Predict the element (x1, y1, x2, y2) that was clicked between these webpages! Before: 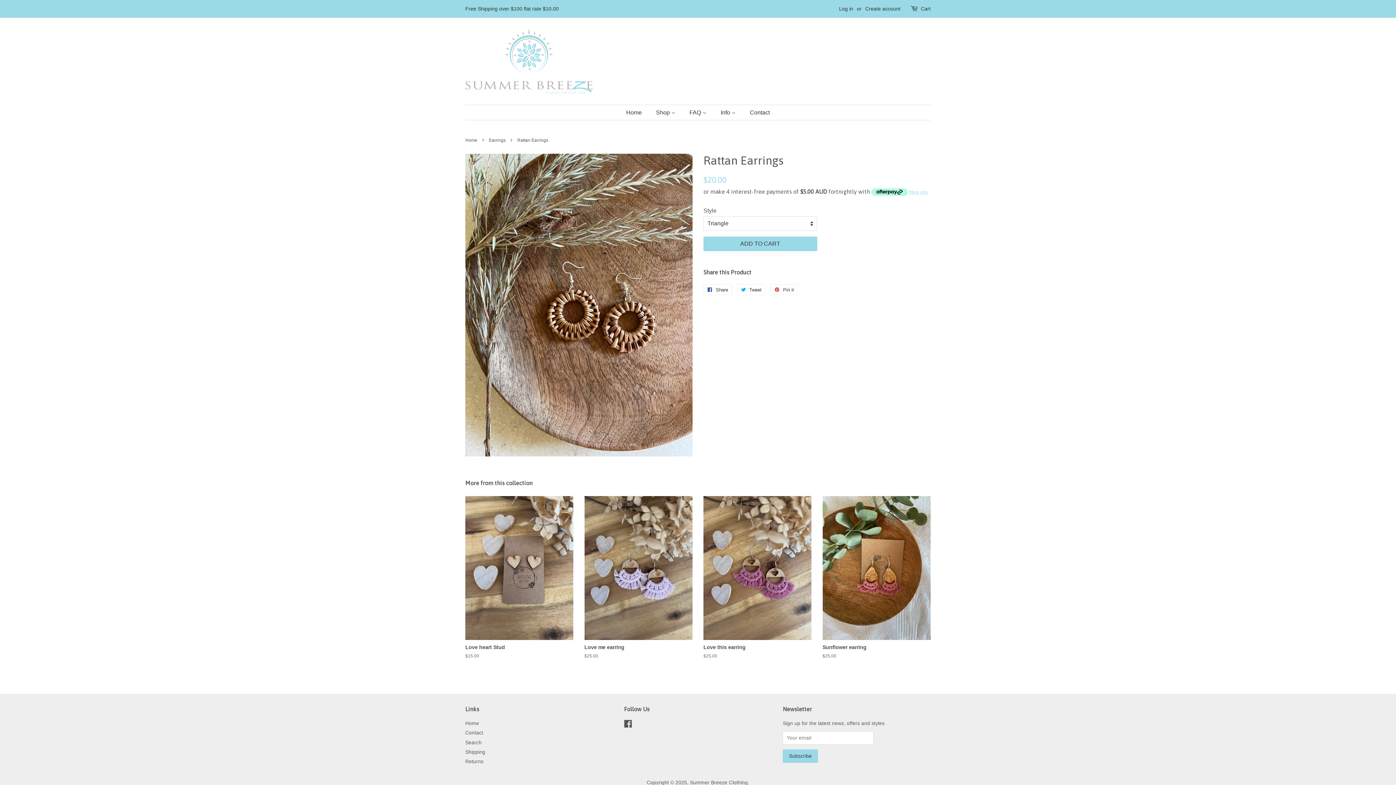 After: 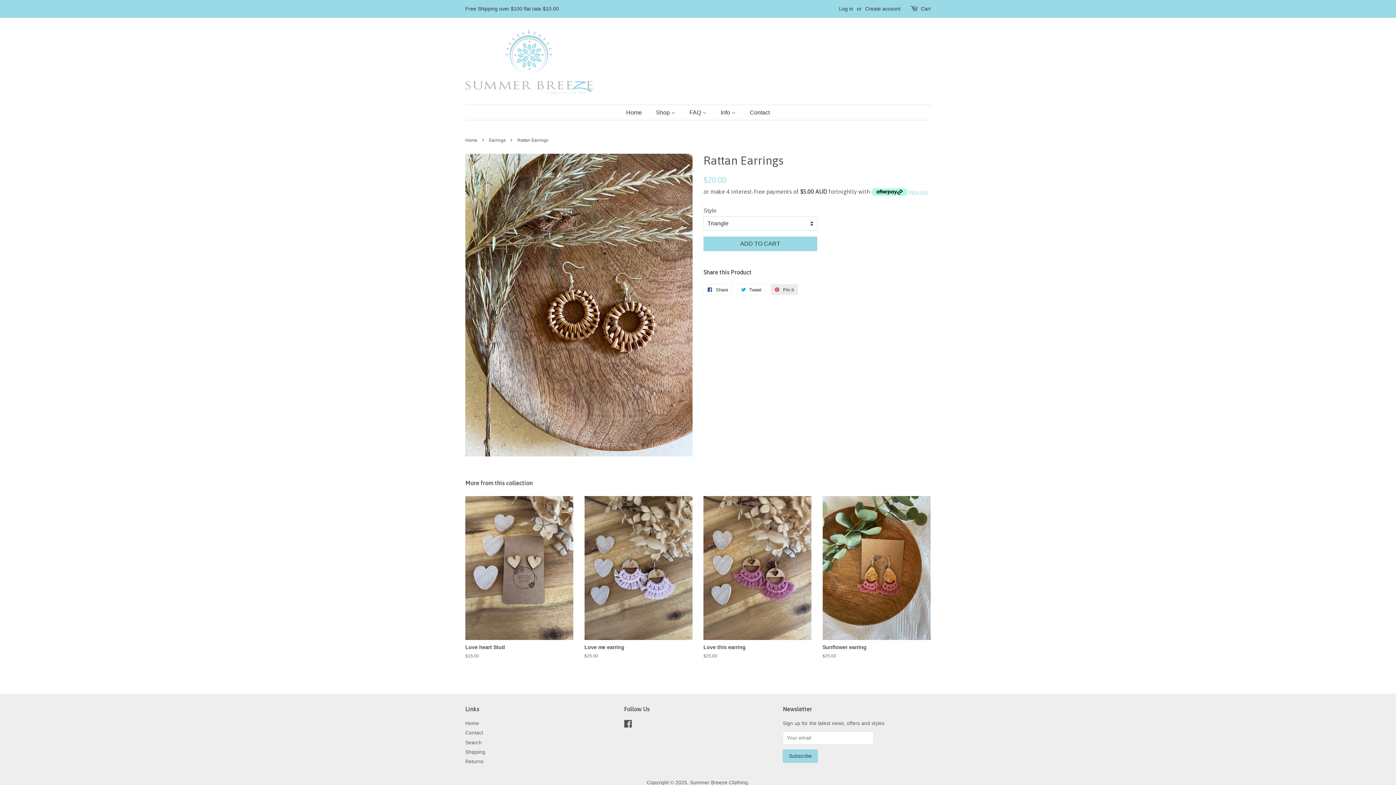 Action: bbox: (770, 284, 798, 295) label:  Pin it
Pin on Pinterest